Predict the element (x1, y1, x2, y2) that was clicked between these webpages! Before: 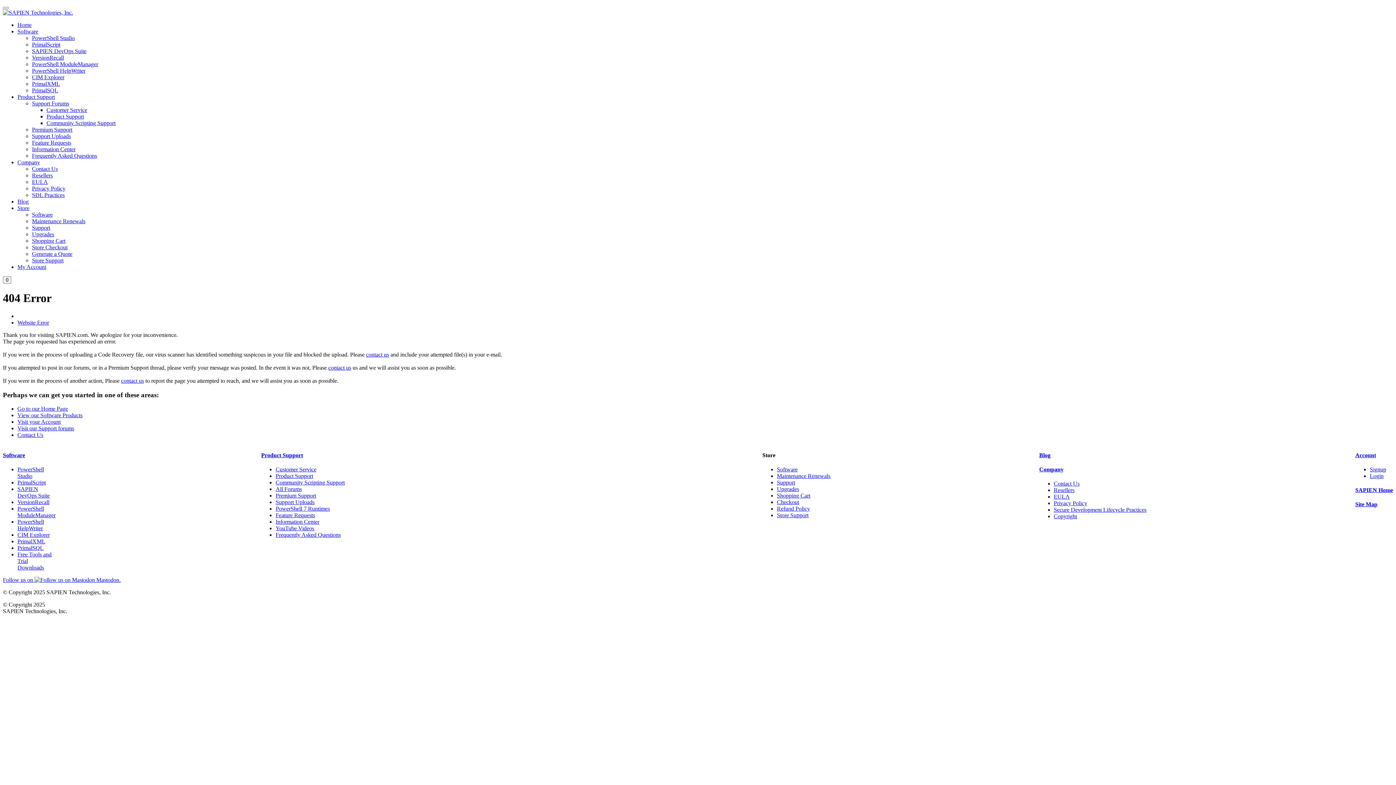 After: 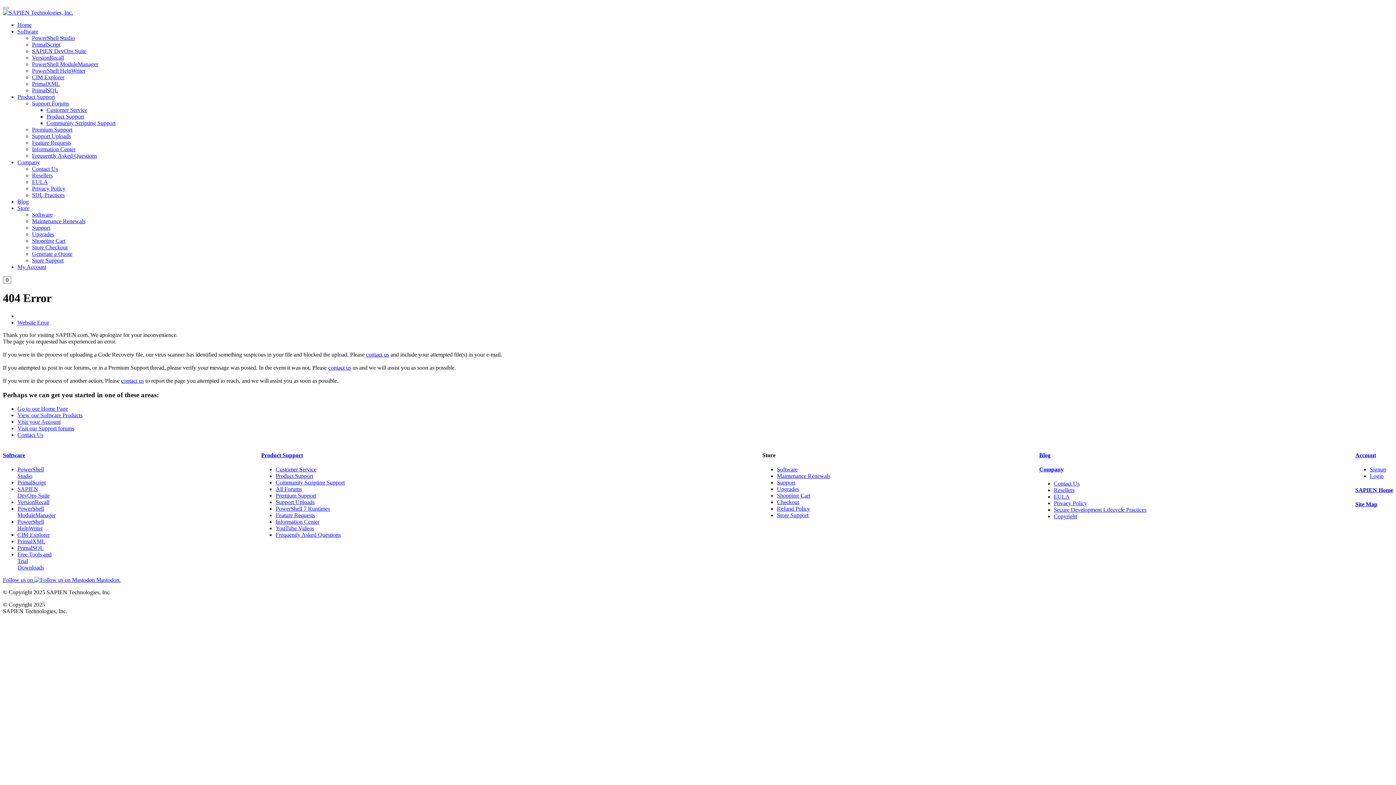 Action: label: Store Support bbox: (32, 257, 63, 263)